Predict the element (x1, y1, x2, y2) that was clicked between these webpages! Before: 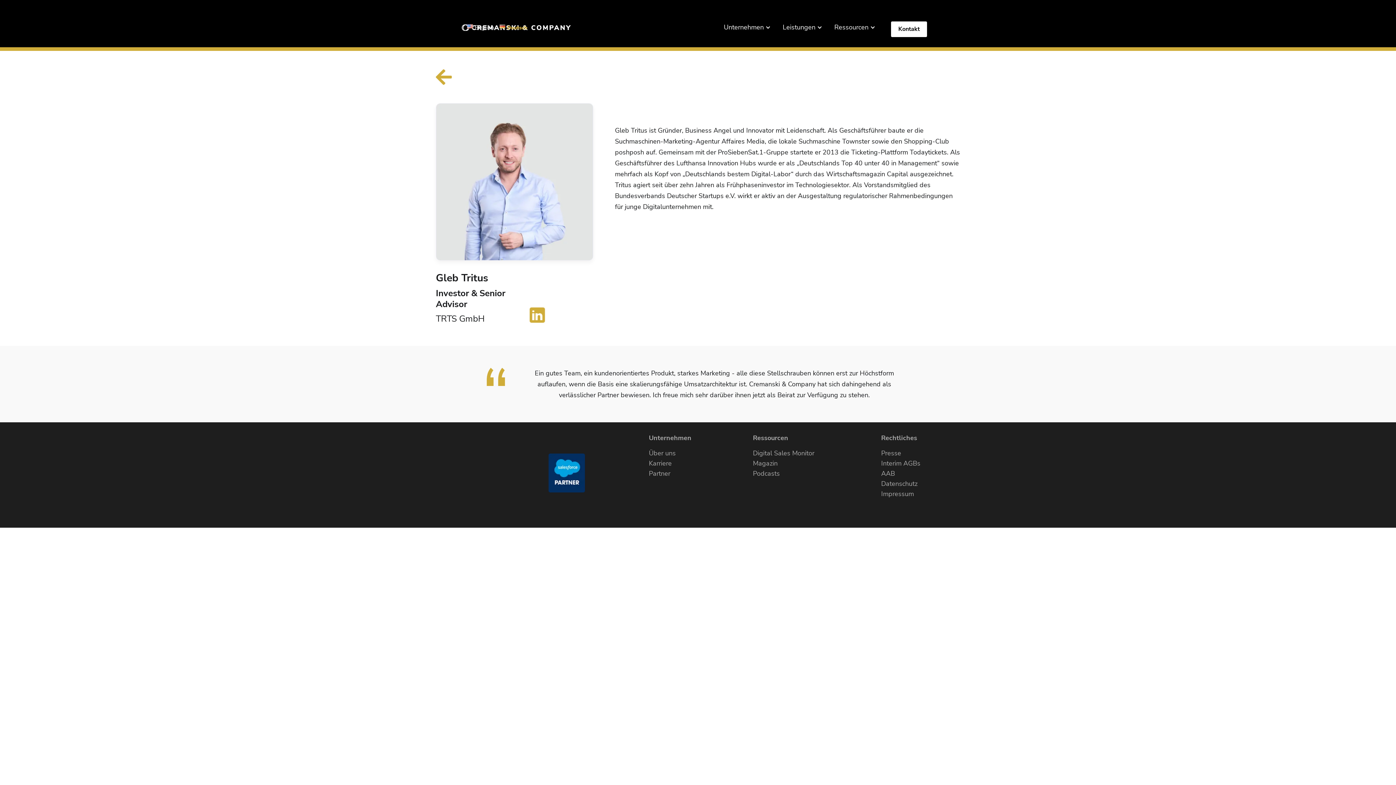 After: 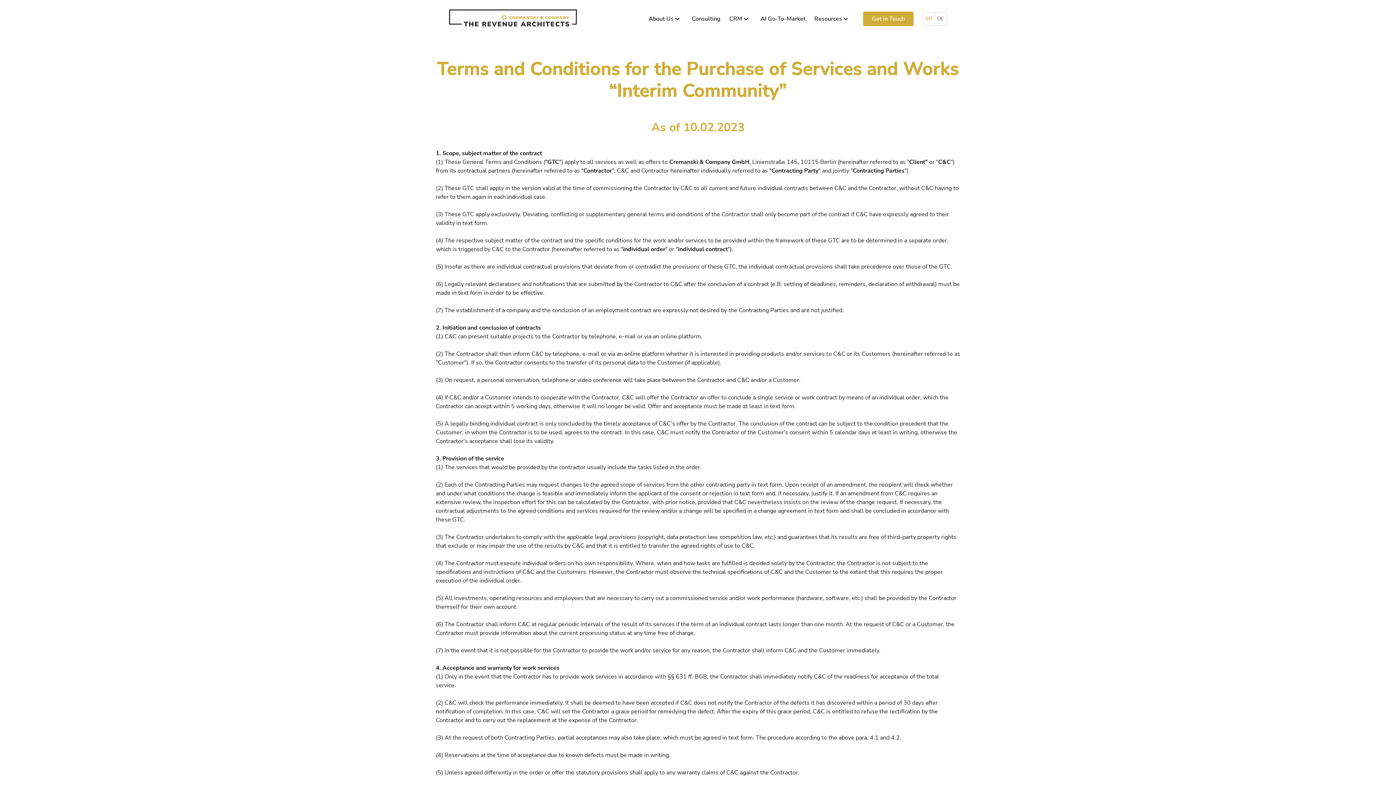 Action: label: Interim AGBs bbox: (881, 459, 920, 467)